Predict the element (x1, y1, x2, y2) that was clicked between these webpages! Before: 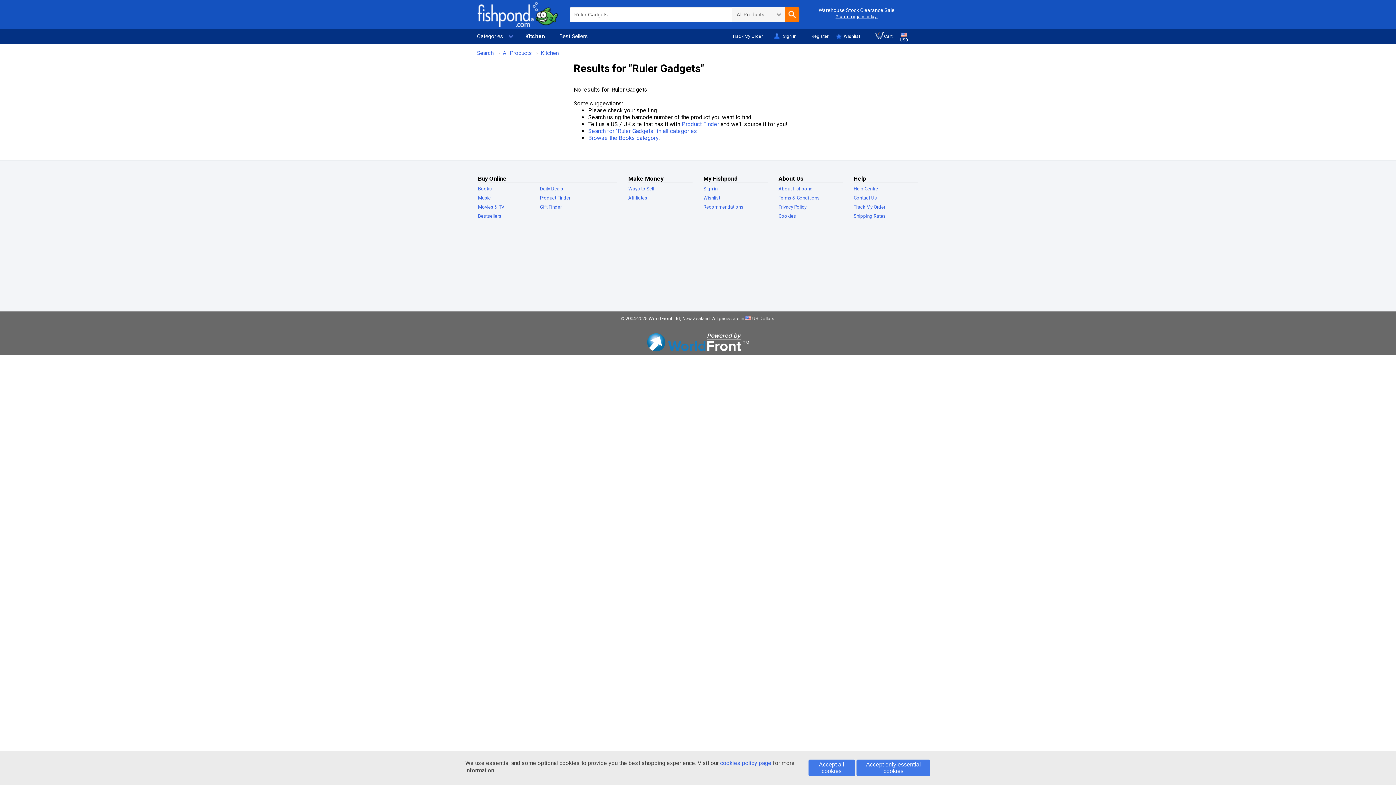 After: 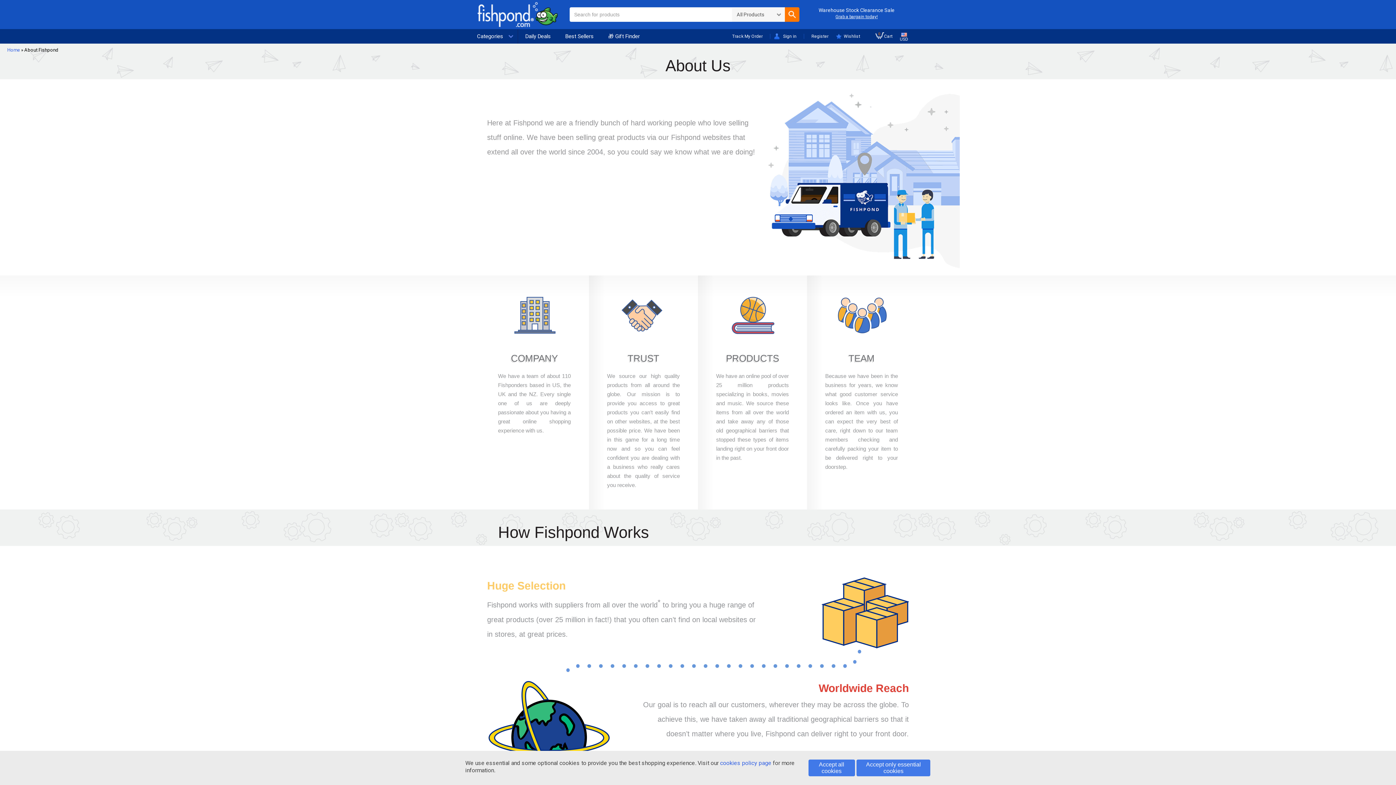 Action: bbox: (778, 186, 812, 191) label: About Fishpond